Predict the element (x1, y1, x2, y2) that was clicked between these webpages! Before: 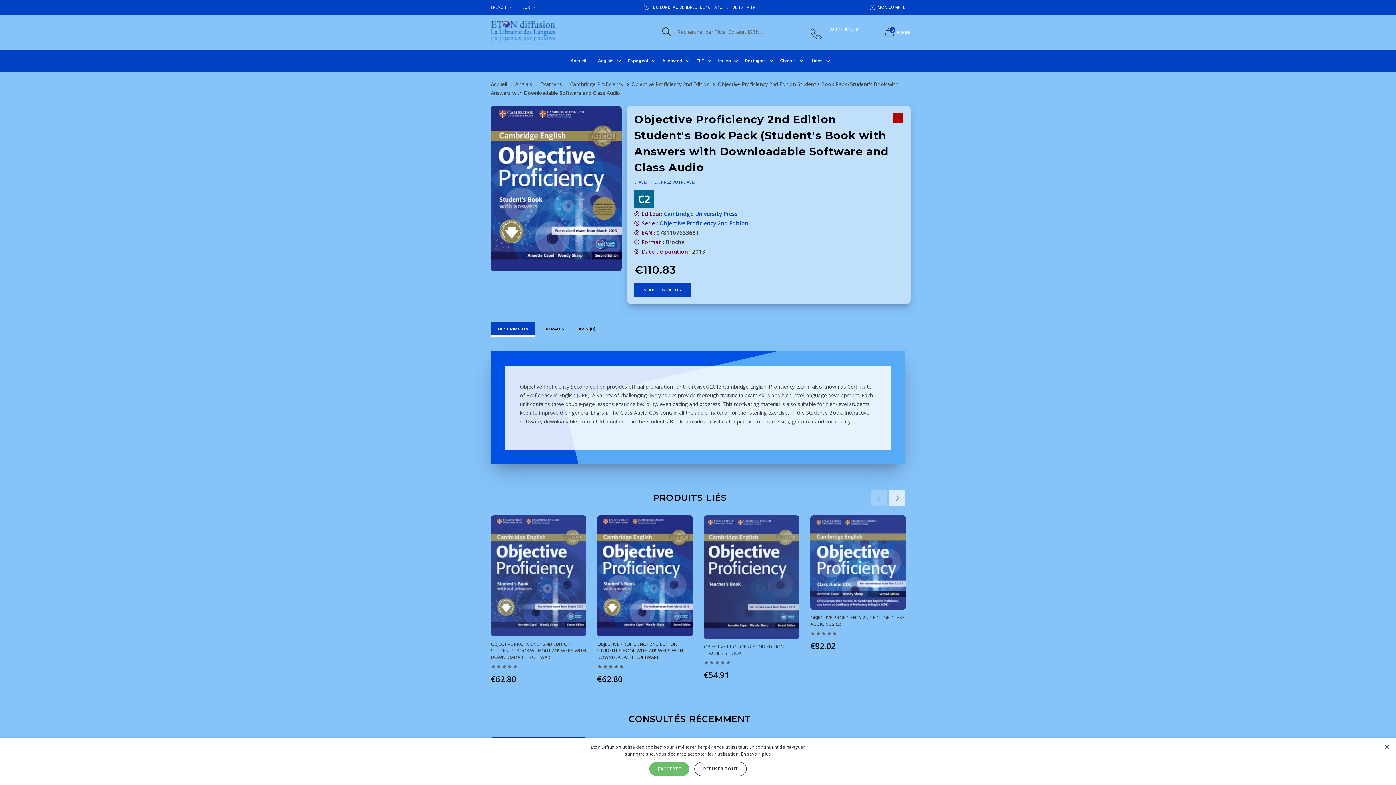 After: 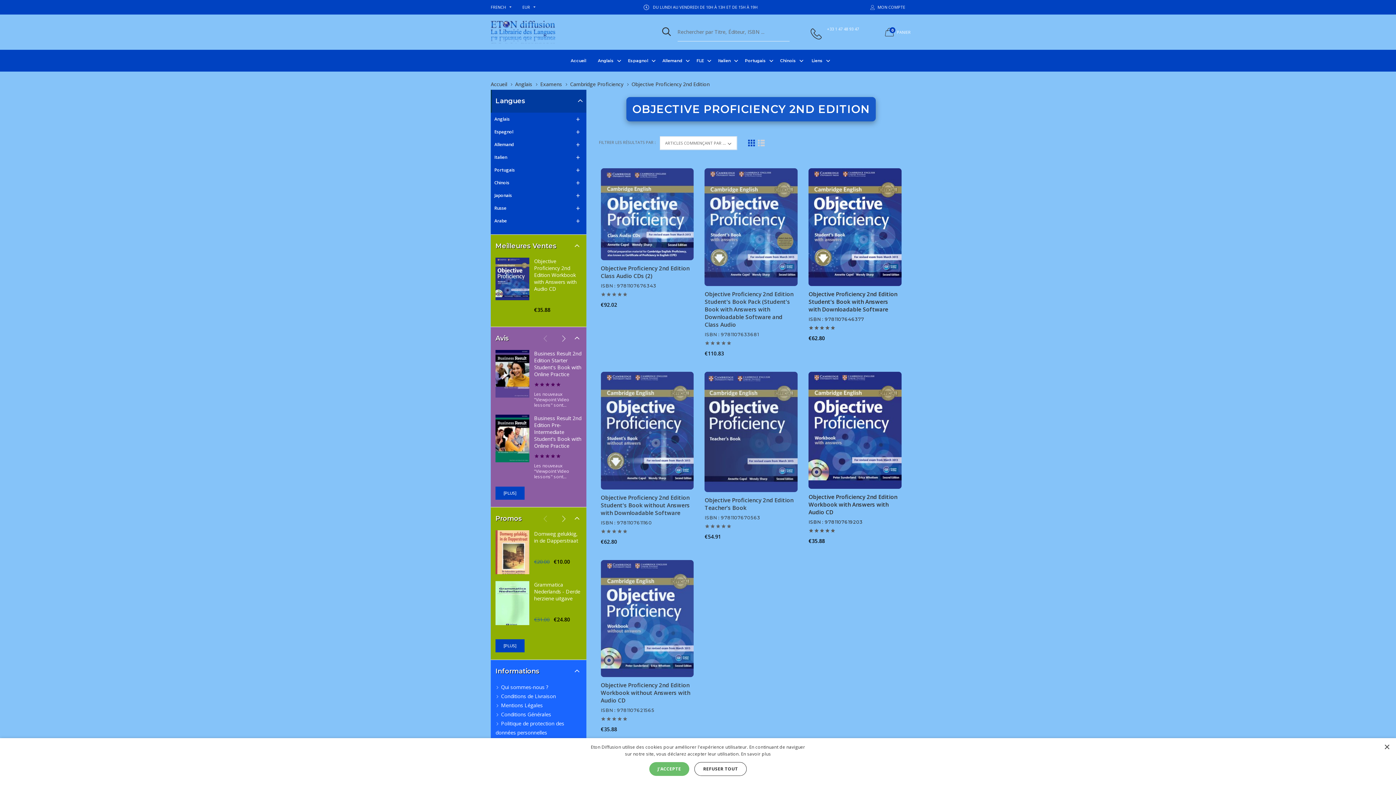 Action: label: Objective Proficiency 2nd Edition bbox: (631, 80, 709, 87)